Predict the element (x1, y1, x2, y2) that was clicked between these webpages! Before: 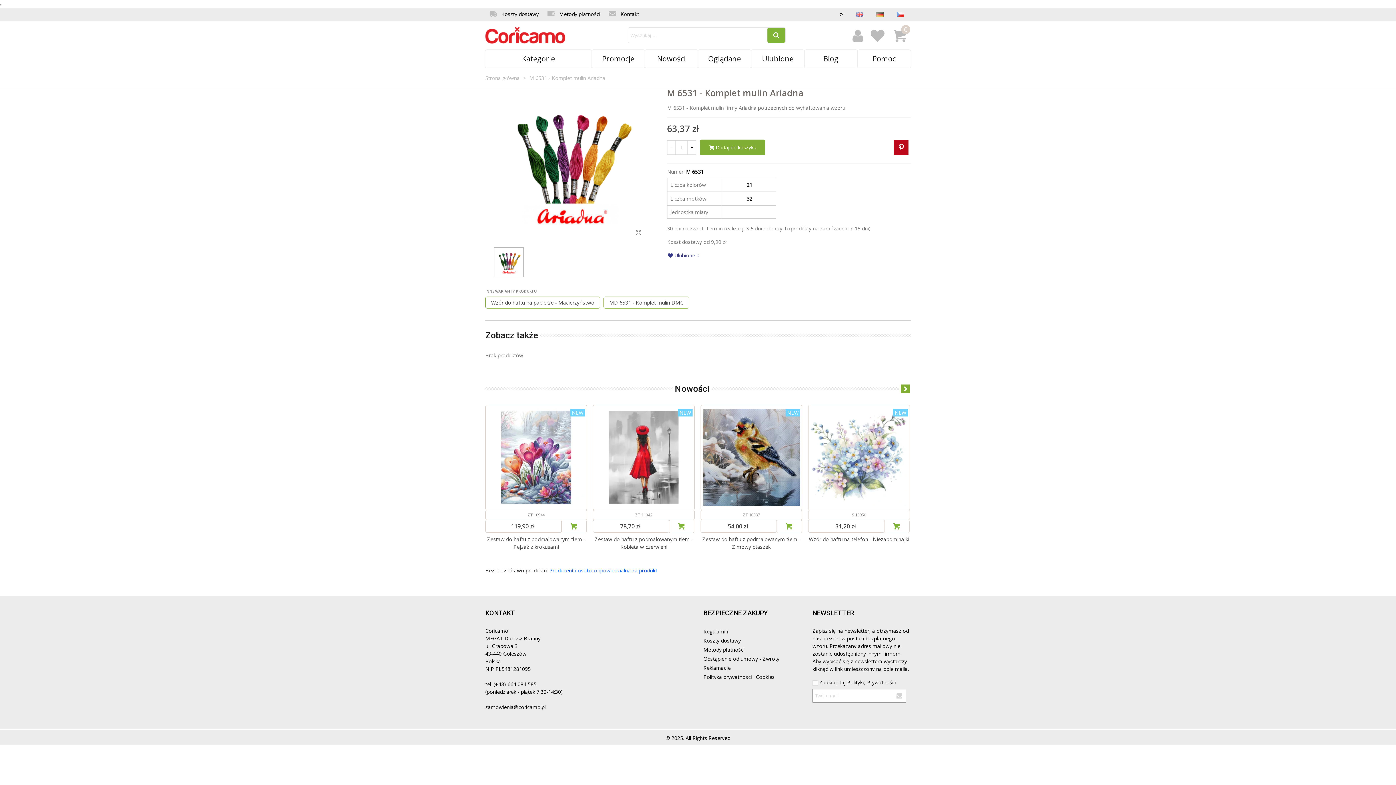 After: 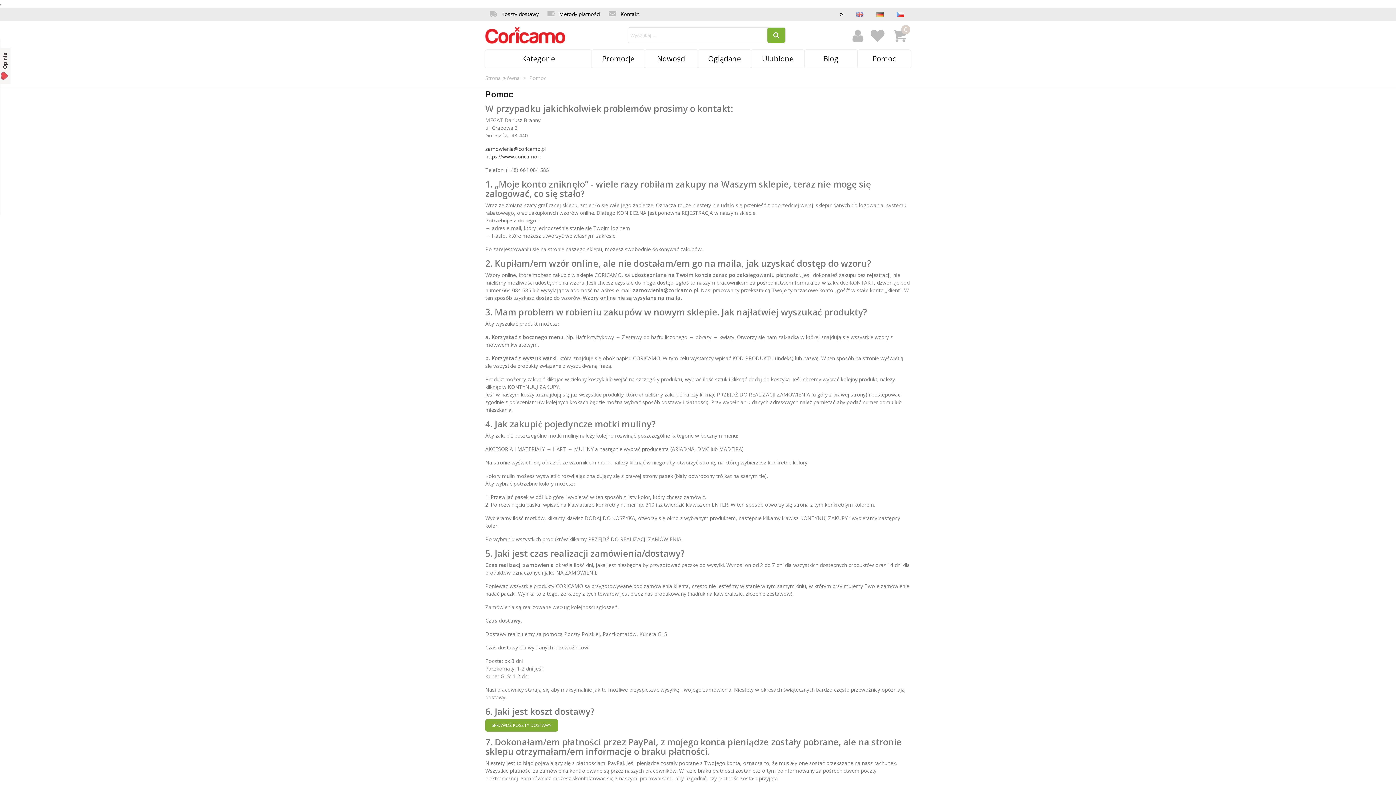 Action: bbox: (857, 49, 910, 68) label: Pomoc